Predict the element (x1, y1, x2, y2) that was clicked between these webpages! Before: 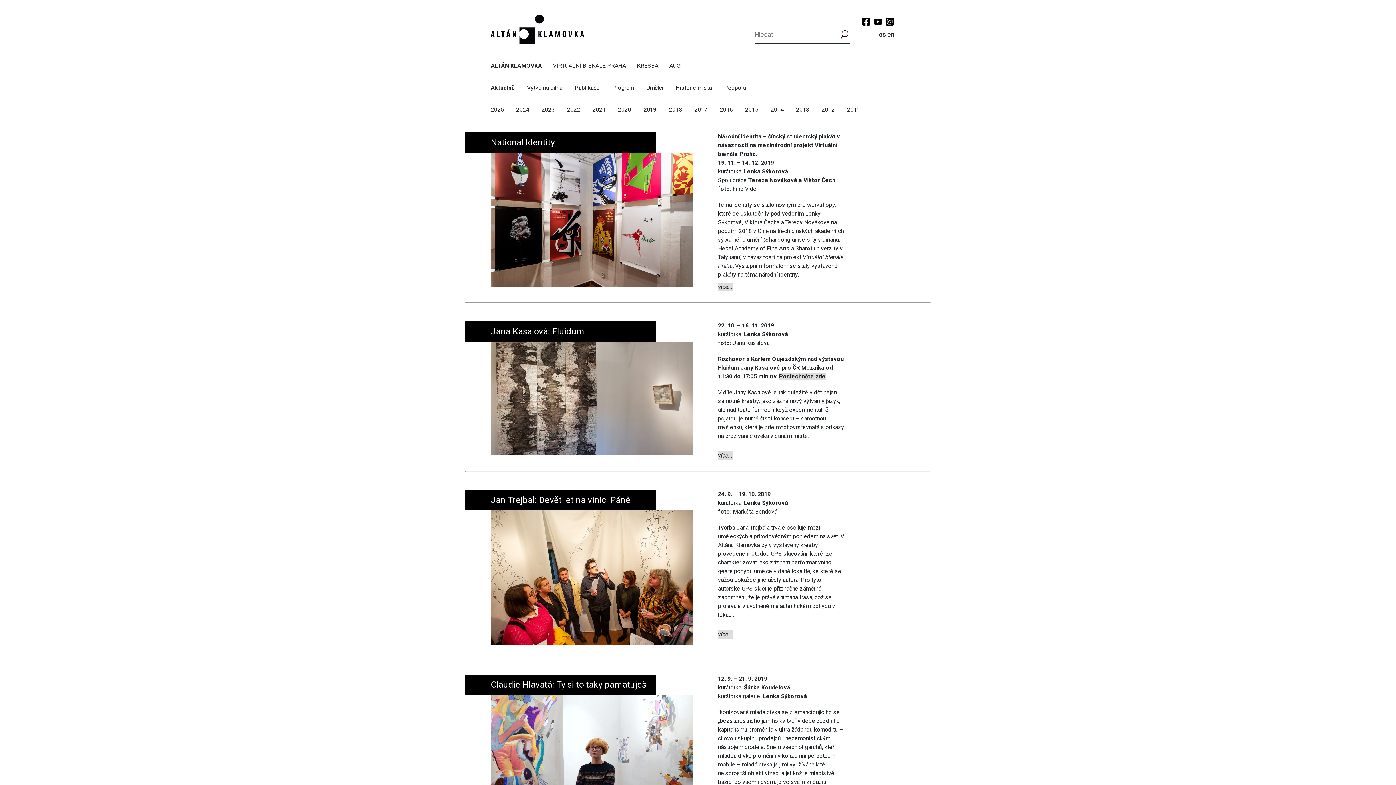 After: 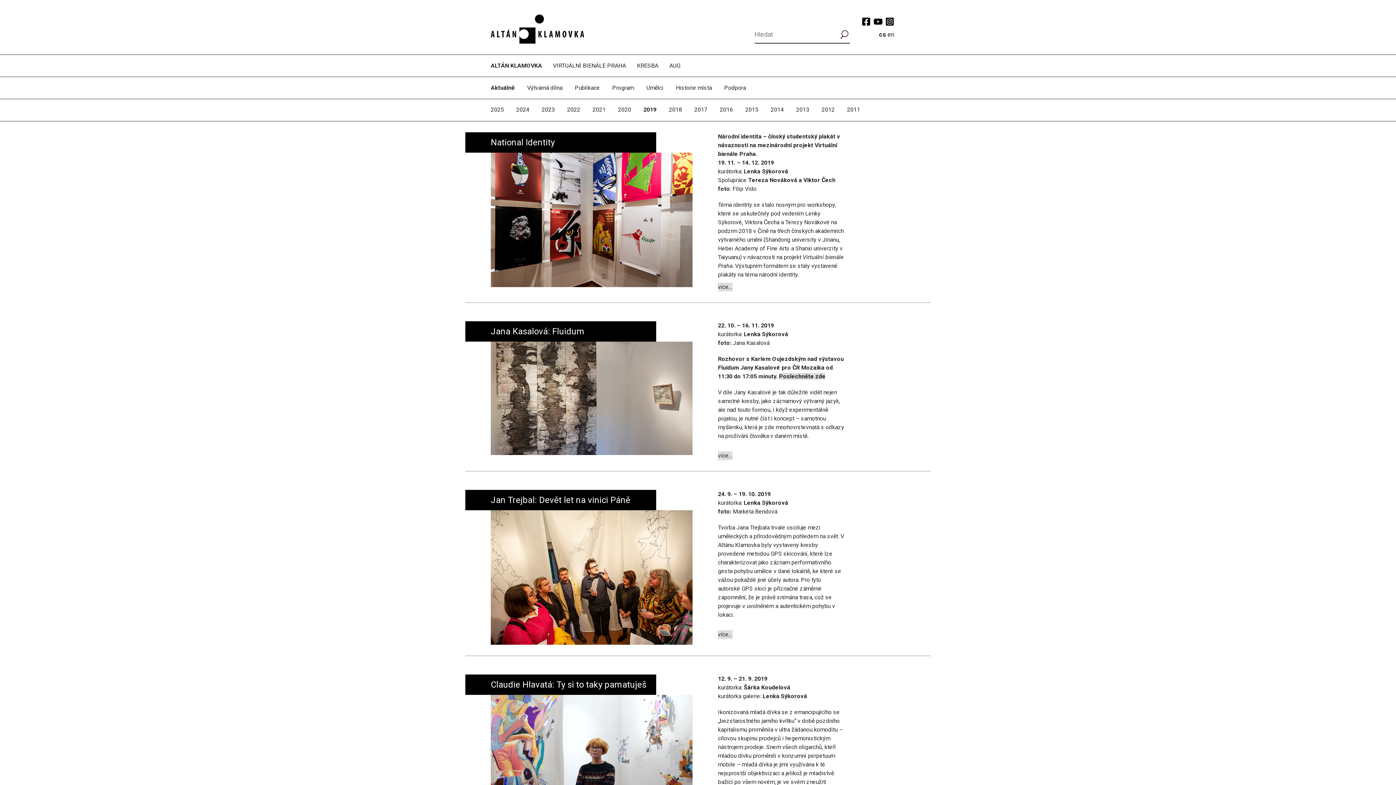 Action: label: Facebook bbox: (861, 17, 870, 26)